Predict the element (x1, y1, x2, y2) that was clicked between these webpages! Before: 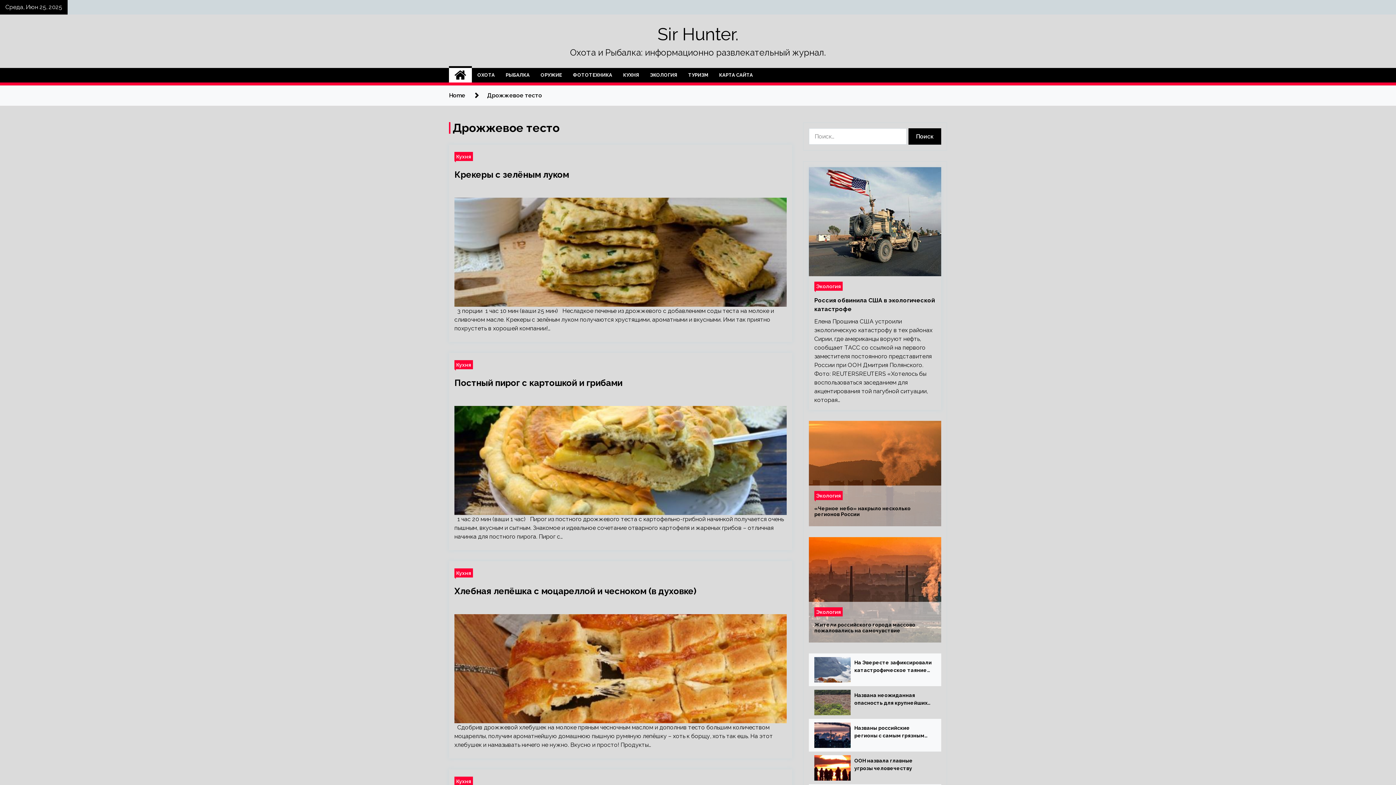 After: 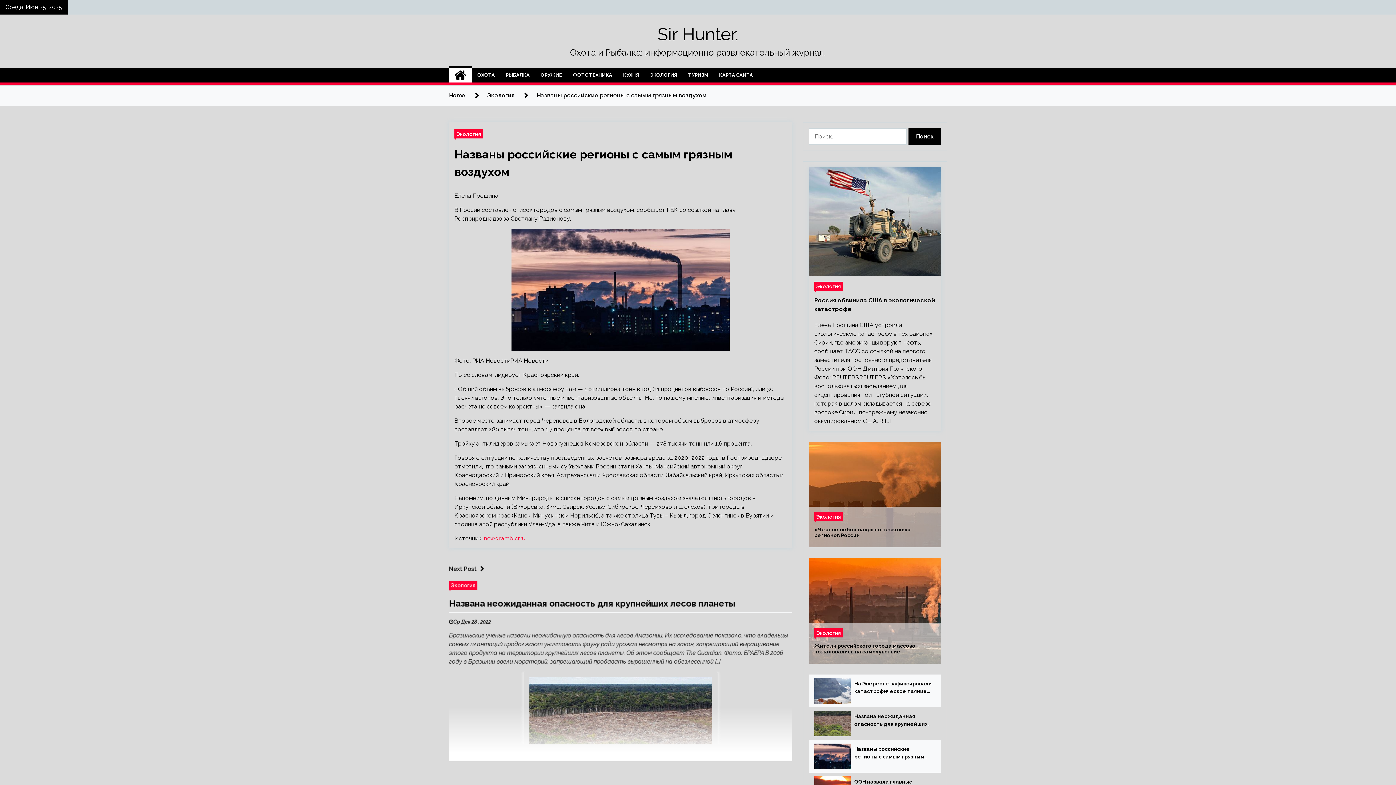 Action: label: Названы российские регионы с самым грязным воздухом bbox: (854, 724, 932, 740)